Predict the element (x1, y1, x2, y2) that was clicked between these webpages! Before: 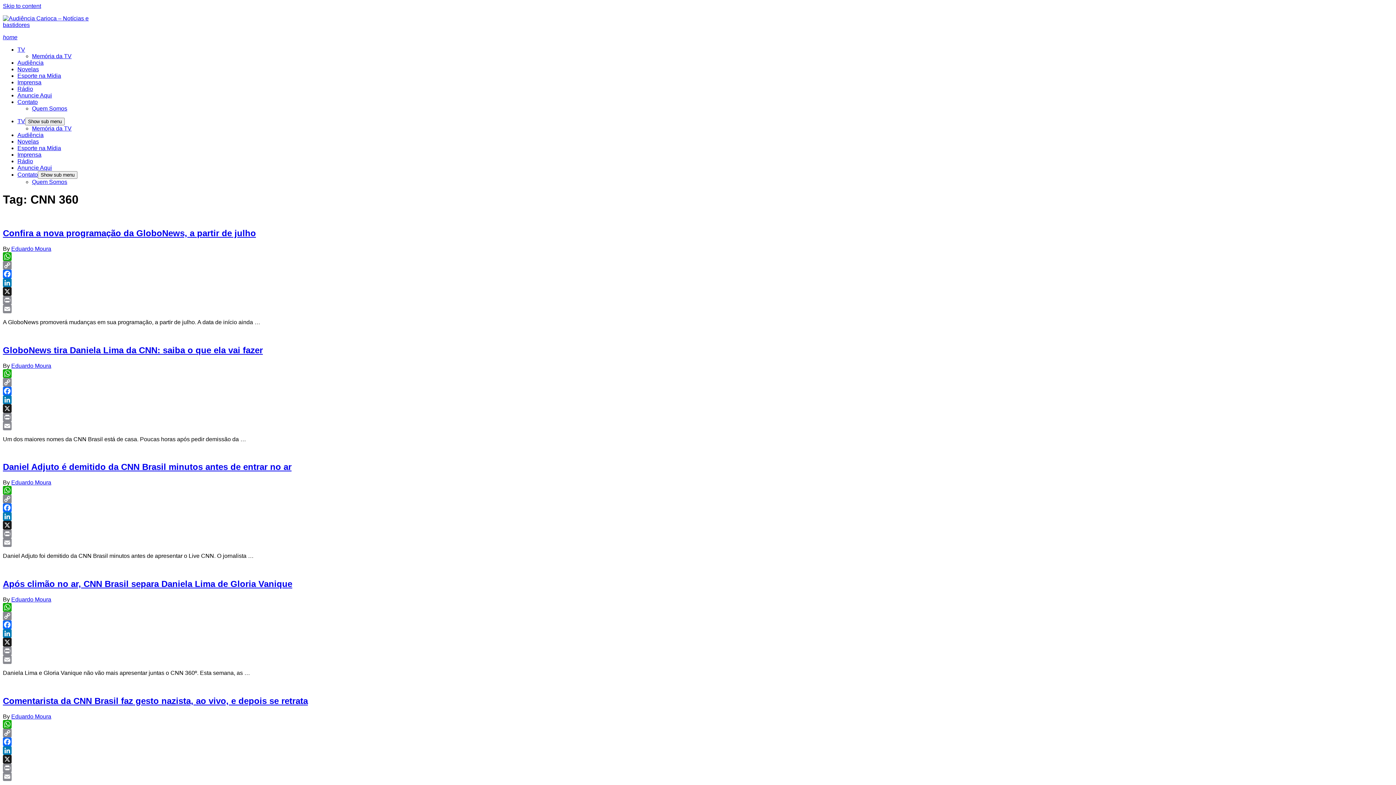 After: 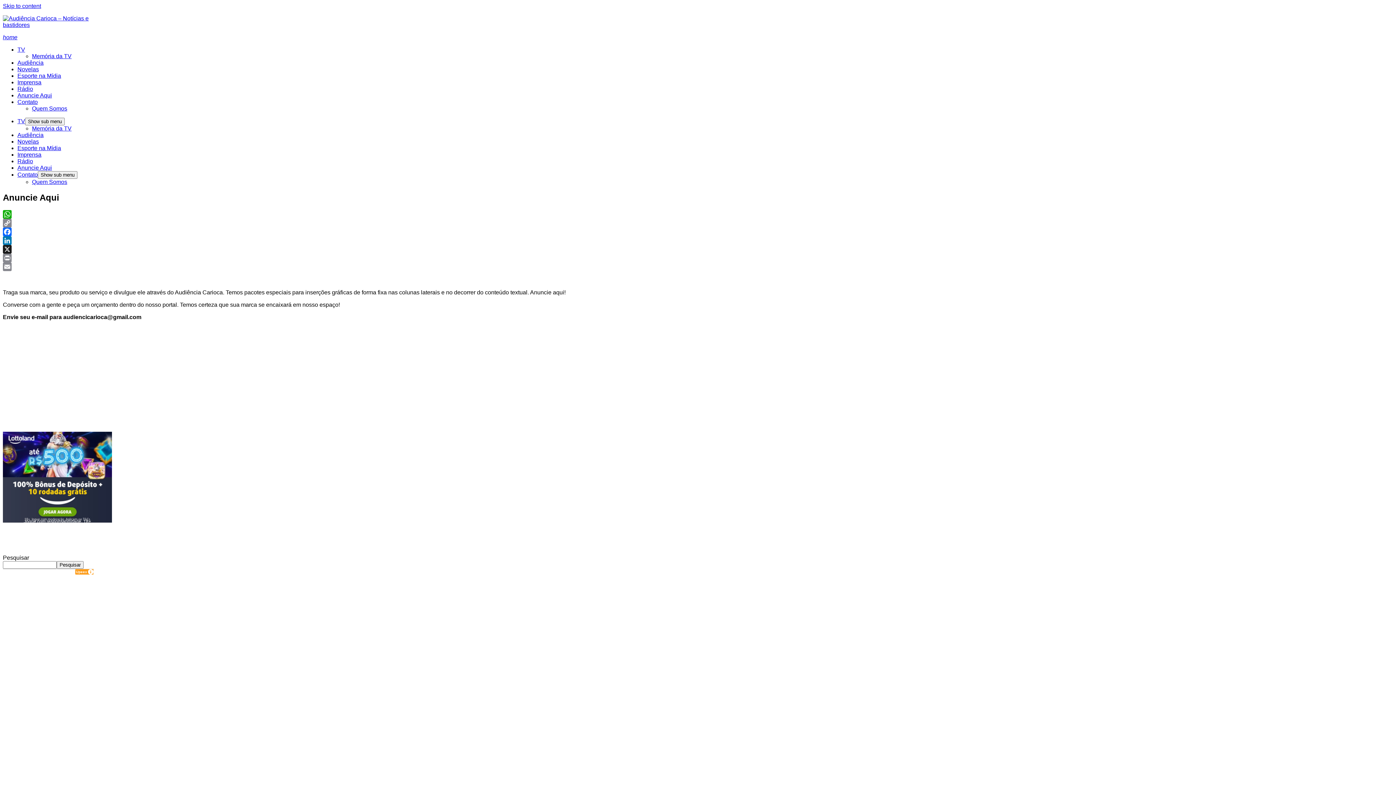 Action: bbox: (17, 164, 52, 170) label: Anuncie Aqui